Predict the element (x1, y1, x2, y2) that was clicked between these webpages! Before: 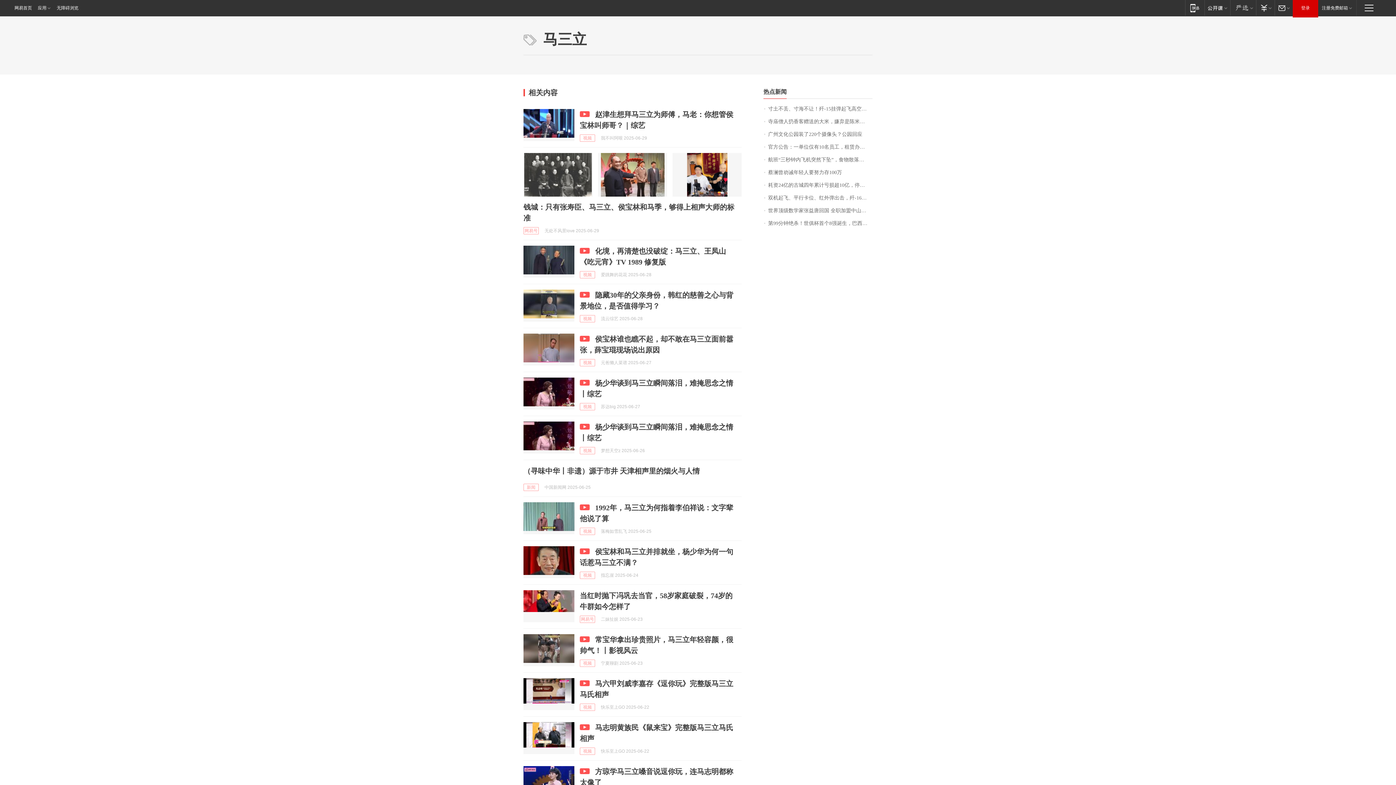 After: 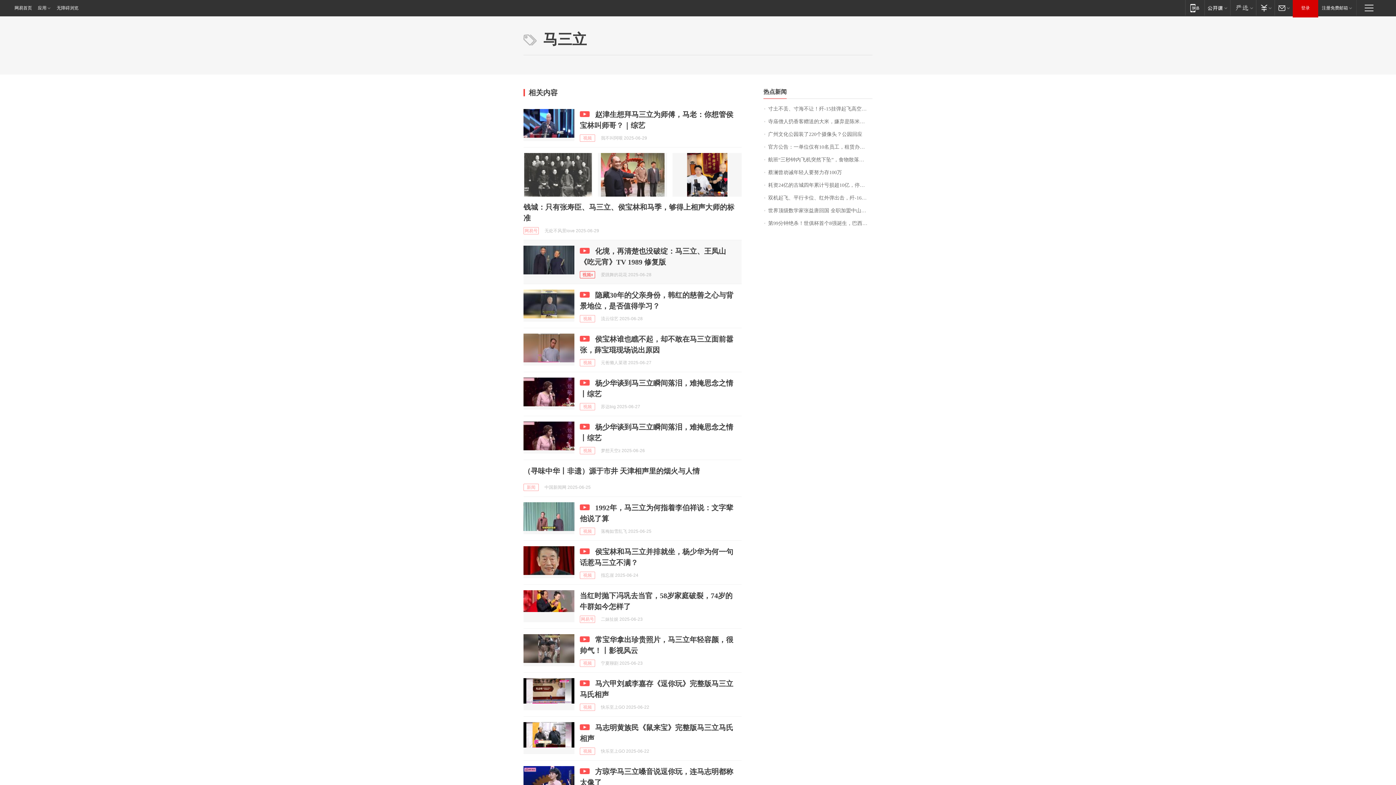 Action: bbox: (580, 271, 595, 278) label: 视频